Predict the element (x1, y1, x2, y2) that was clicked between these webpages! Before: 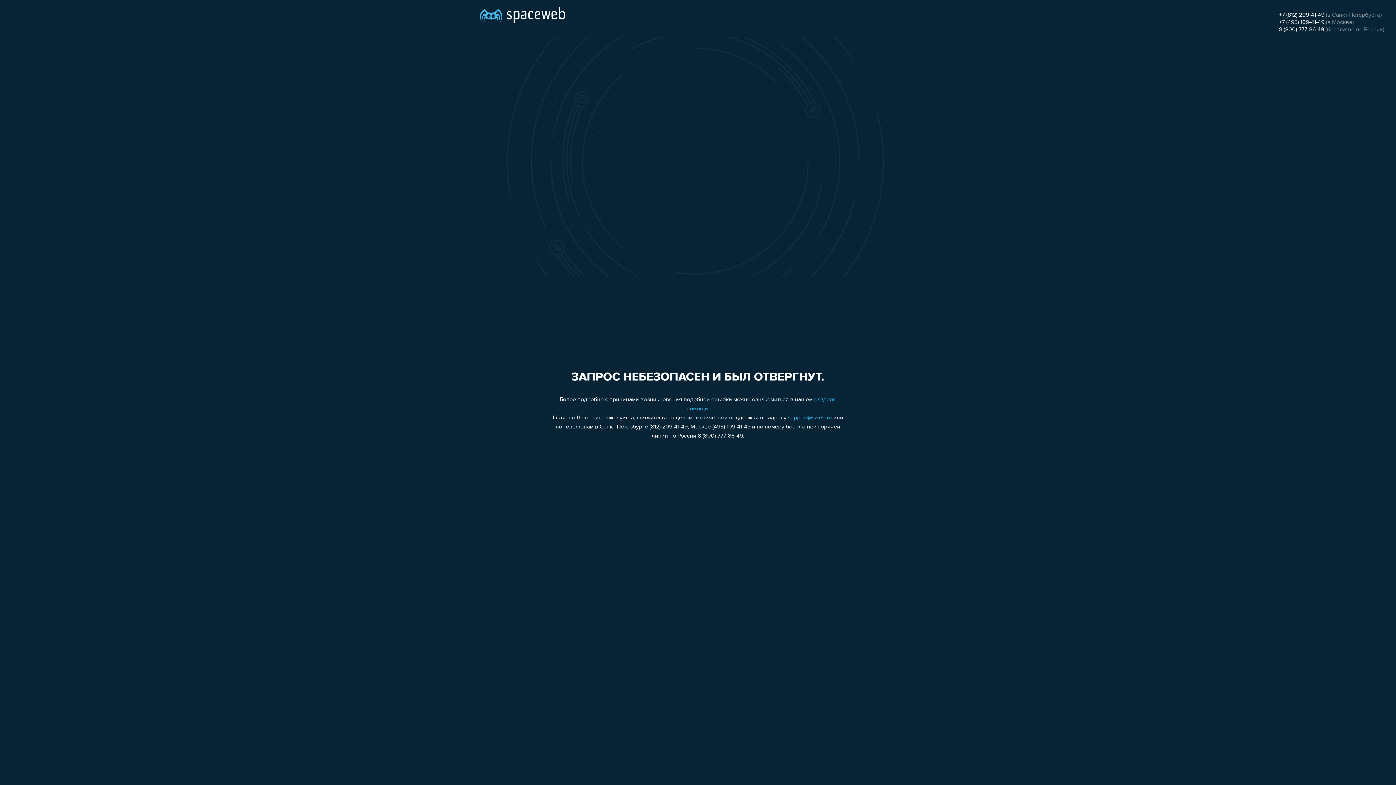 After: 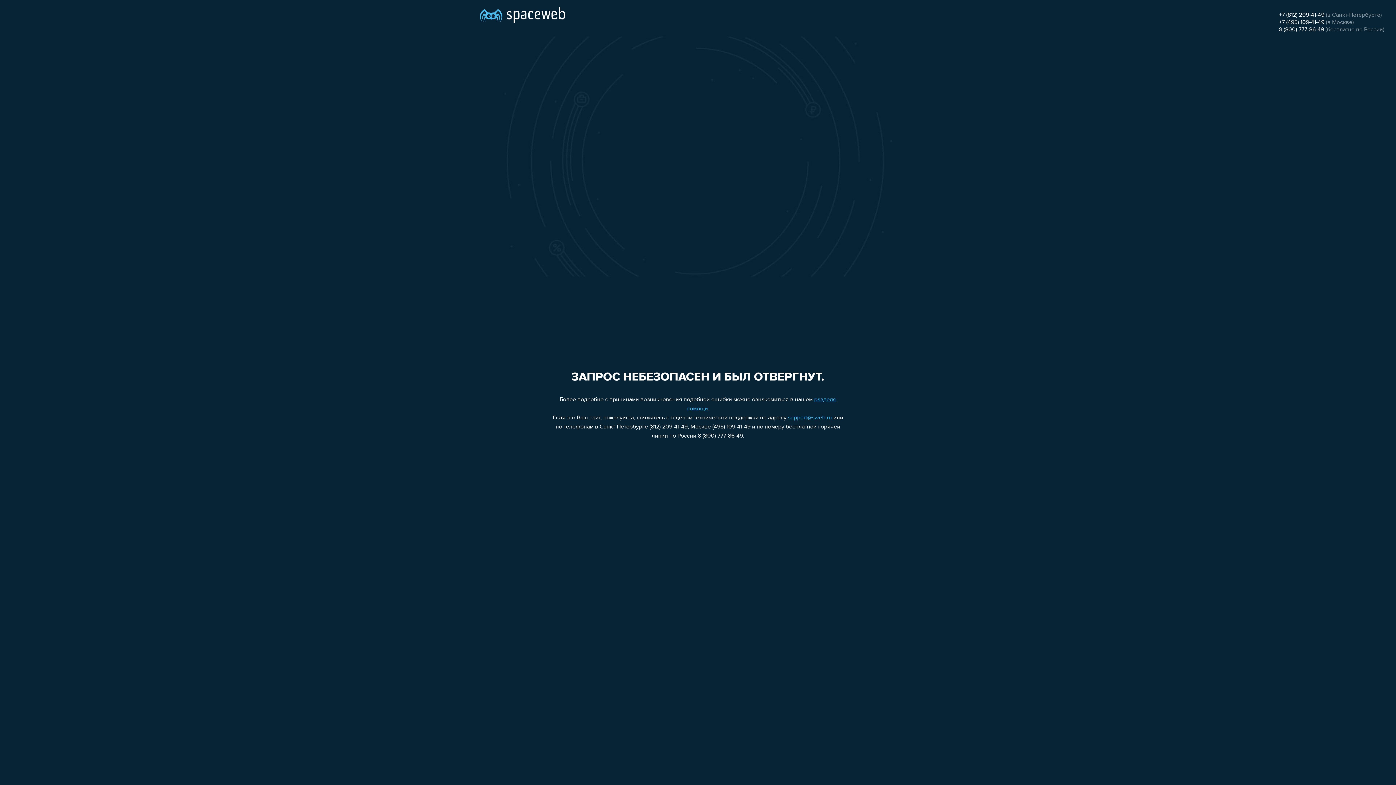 Action: label: +7 (495) 109-41-49 bbox: (1279, 19, 1324, 25)